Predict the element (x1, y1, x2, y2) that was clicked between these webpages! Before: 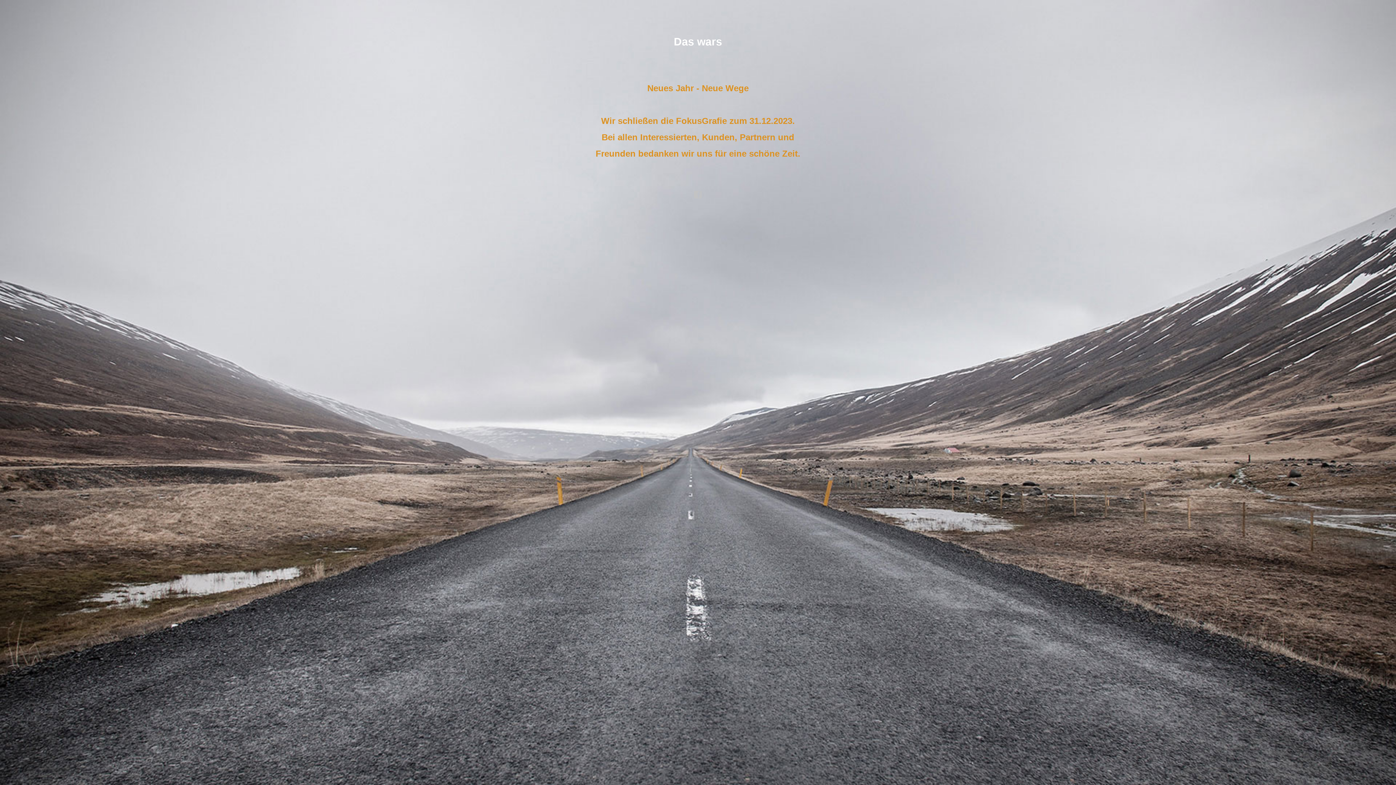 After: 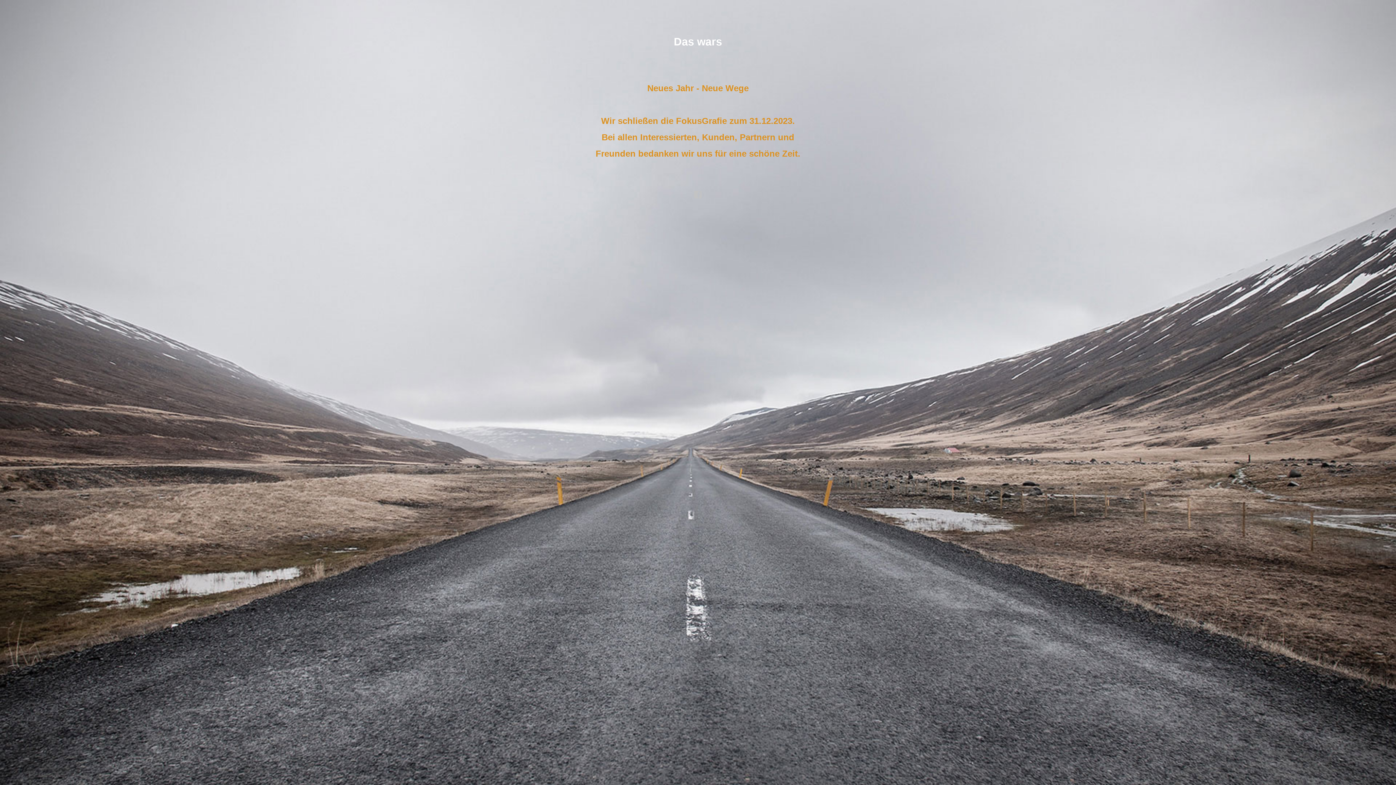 Action: bbox: (694, 190, 702, 198) label: facebook